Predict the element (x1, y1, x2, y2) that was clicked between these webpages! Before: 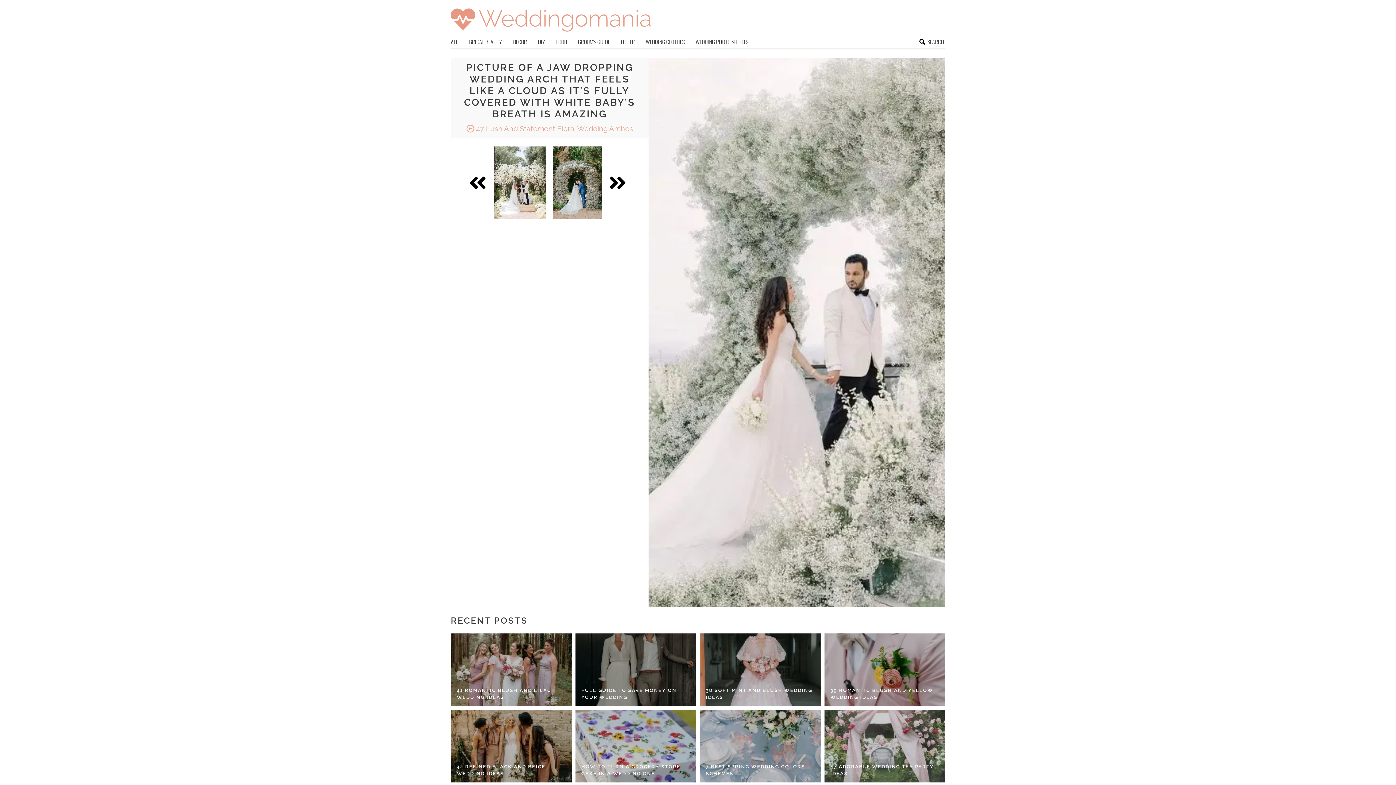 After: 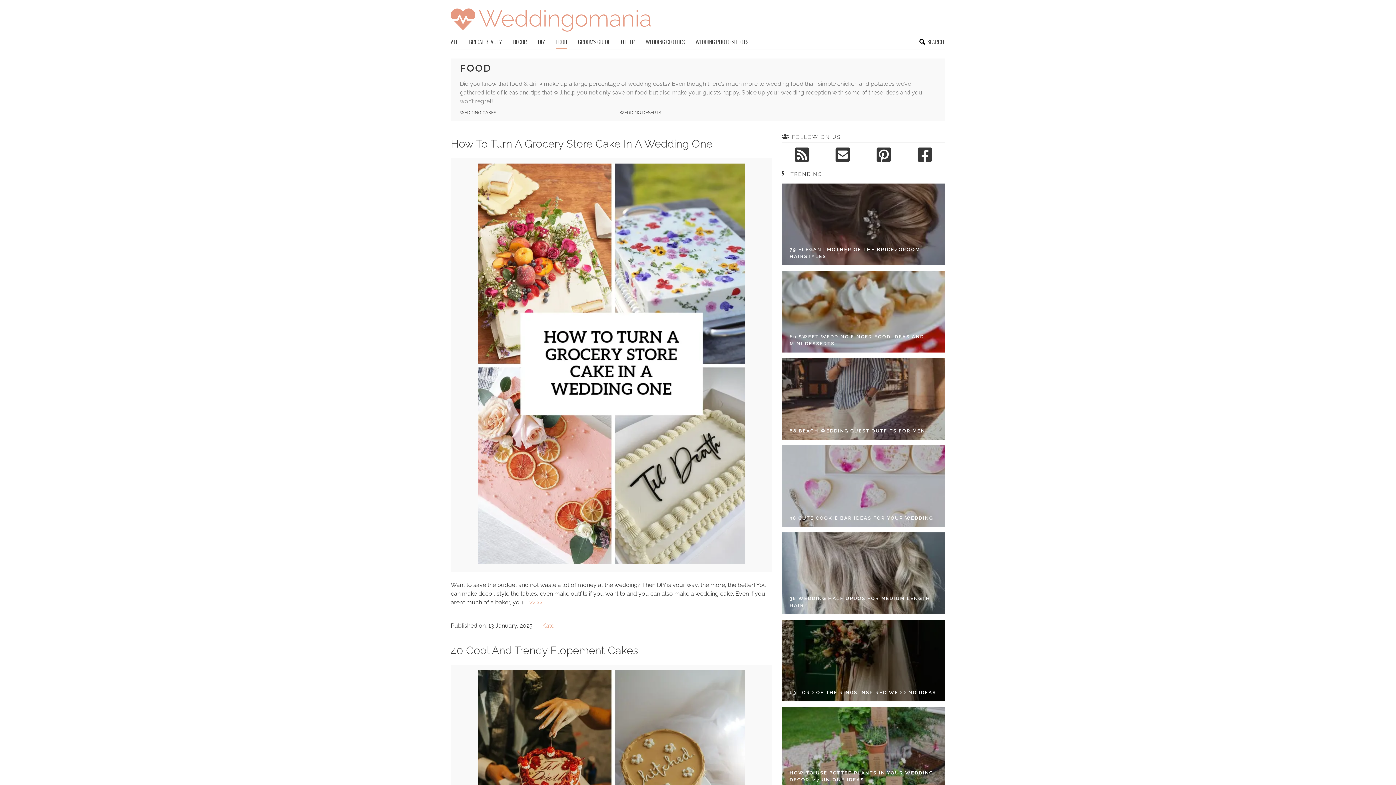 Action: bbox: (556, 37, 567, 48) label: FOOD